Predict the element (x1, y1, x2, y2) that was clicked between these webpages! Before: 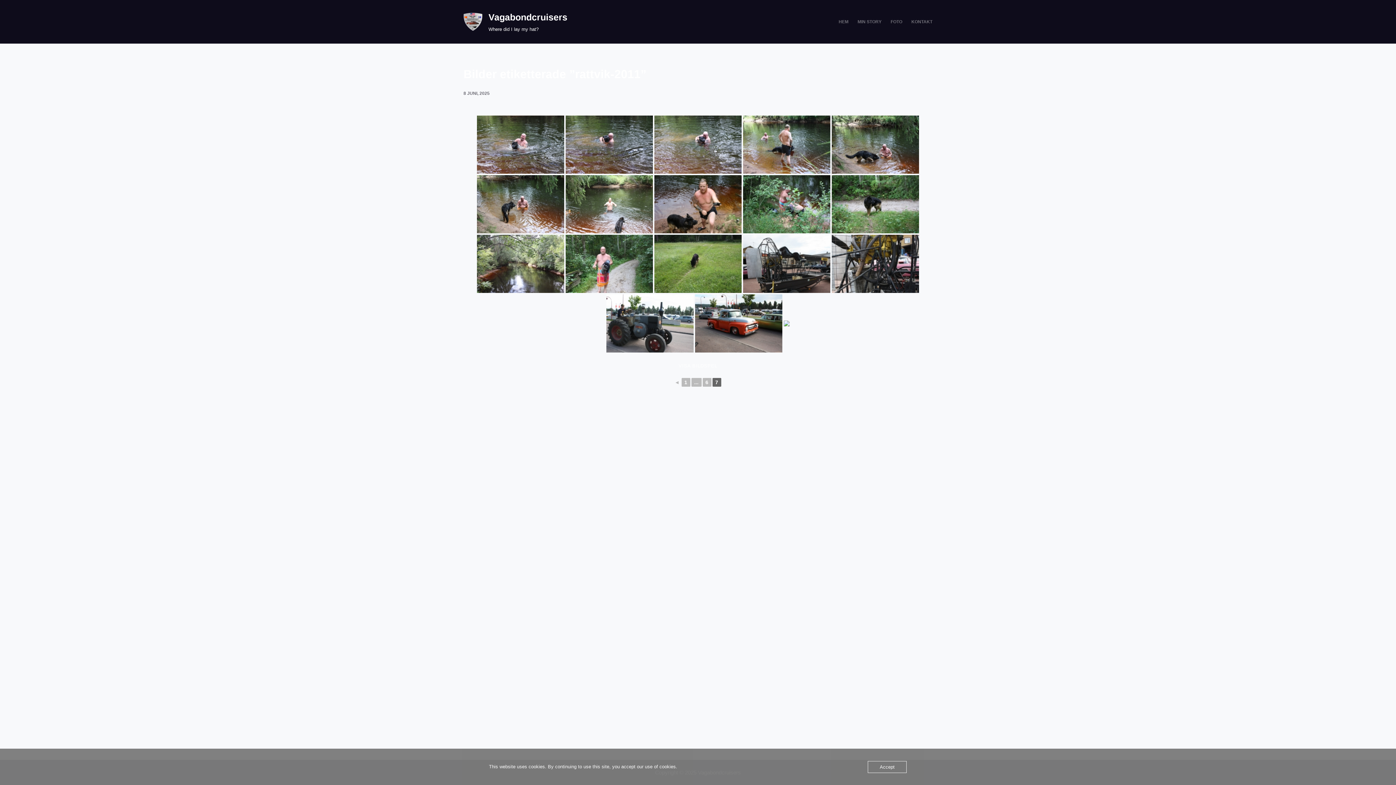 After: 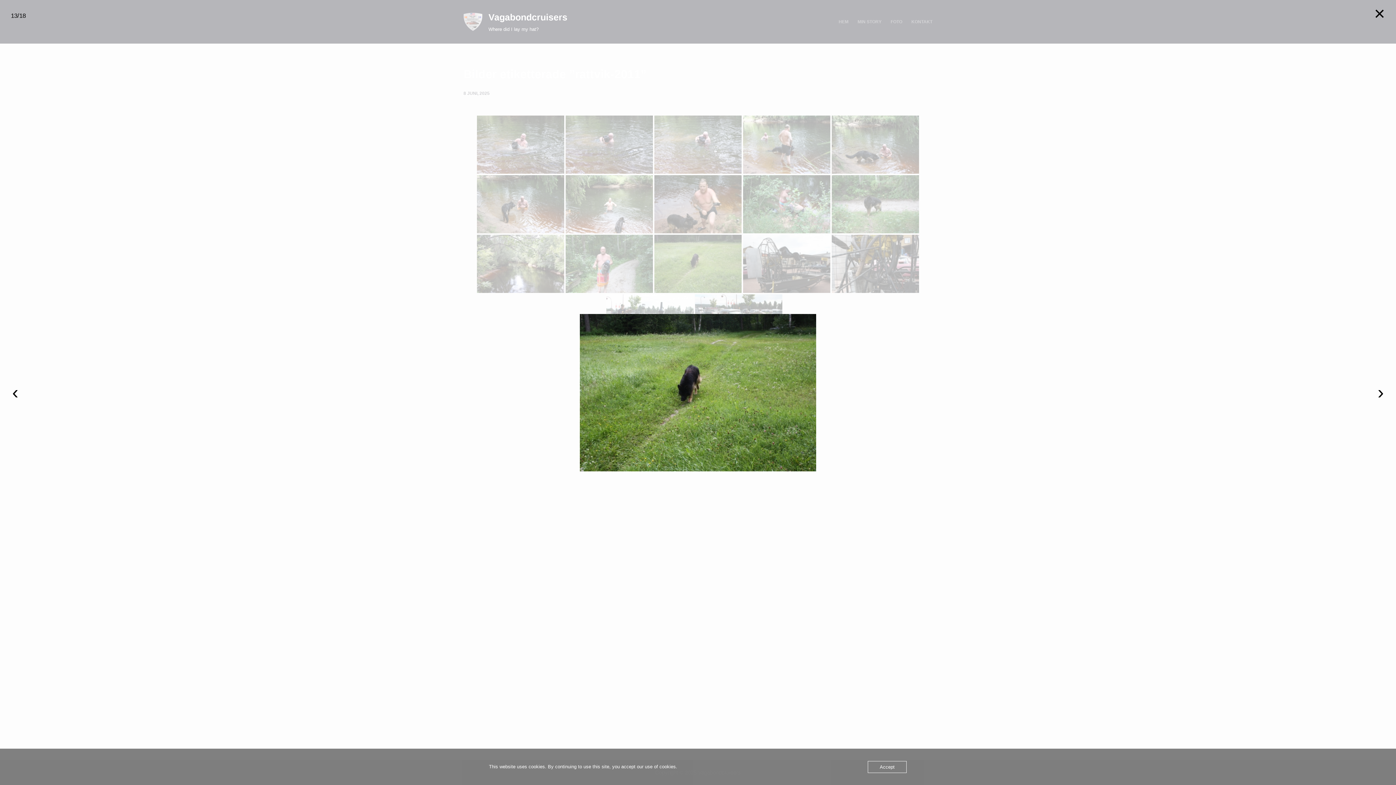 Action: bbox: (654, 234, 741, 293)